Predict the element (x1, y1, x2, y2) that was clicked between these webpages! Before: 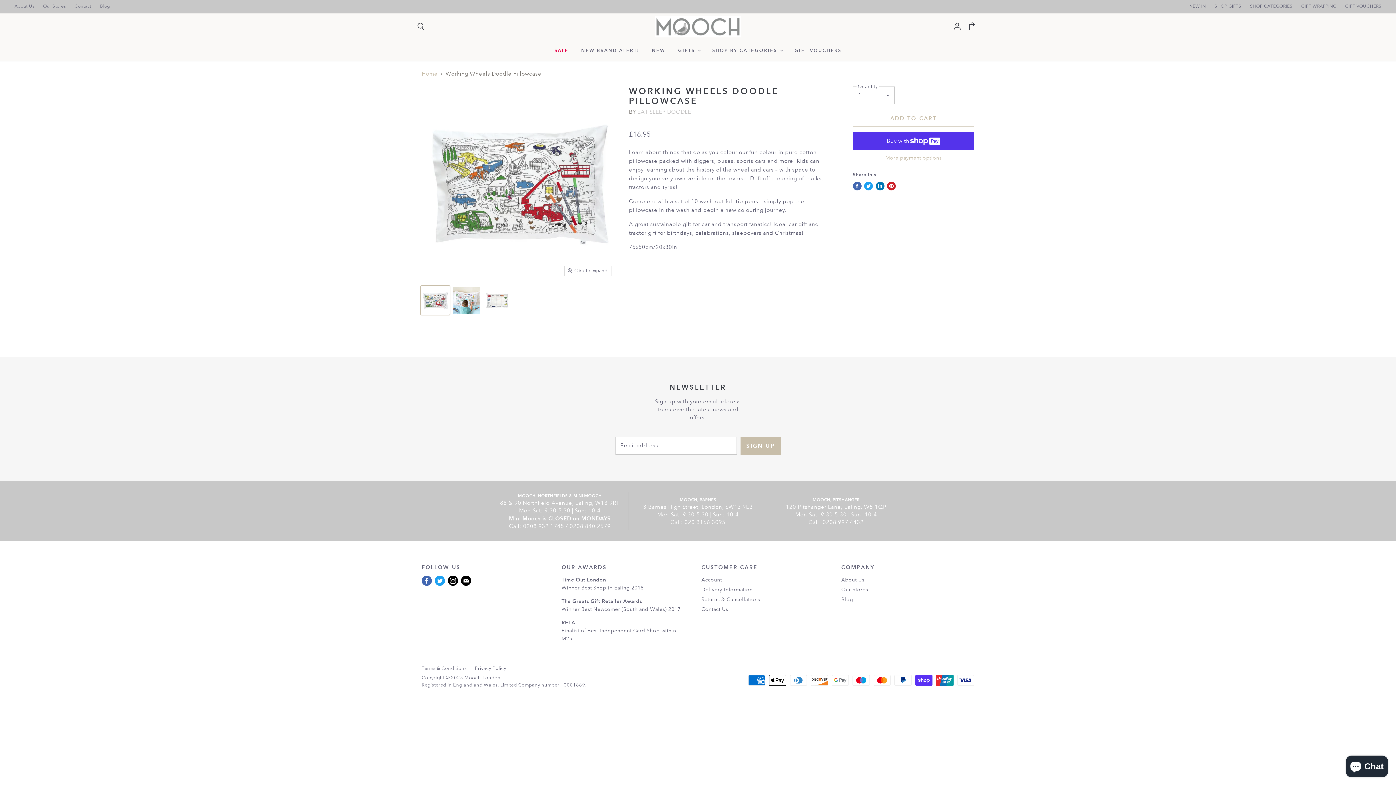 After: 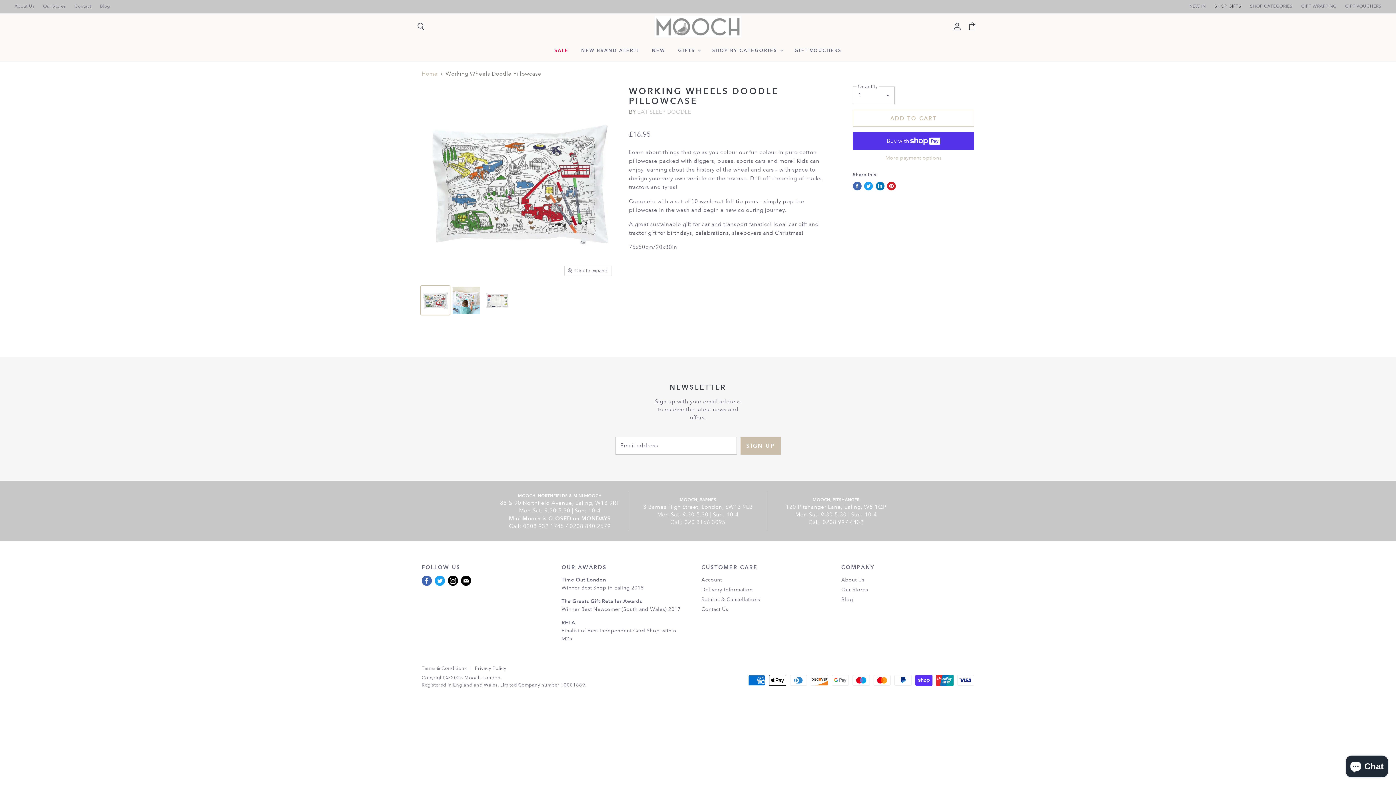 Action: bbox: (1214, 4, 1241, 9) label: SHOP GIFTS